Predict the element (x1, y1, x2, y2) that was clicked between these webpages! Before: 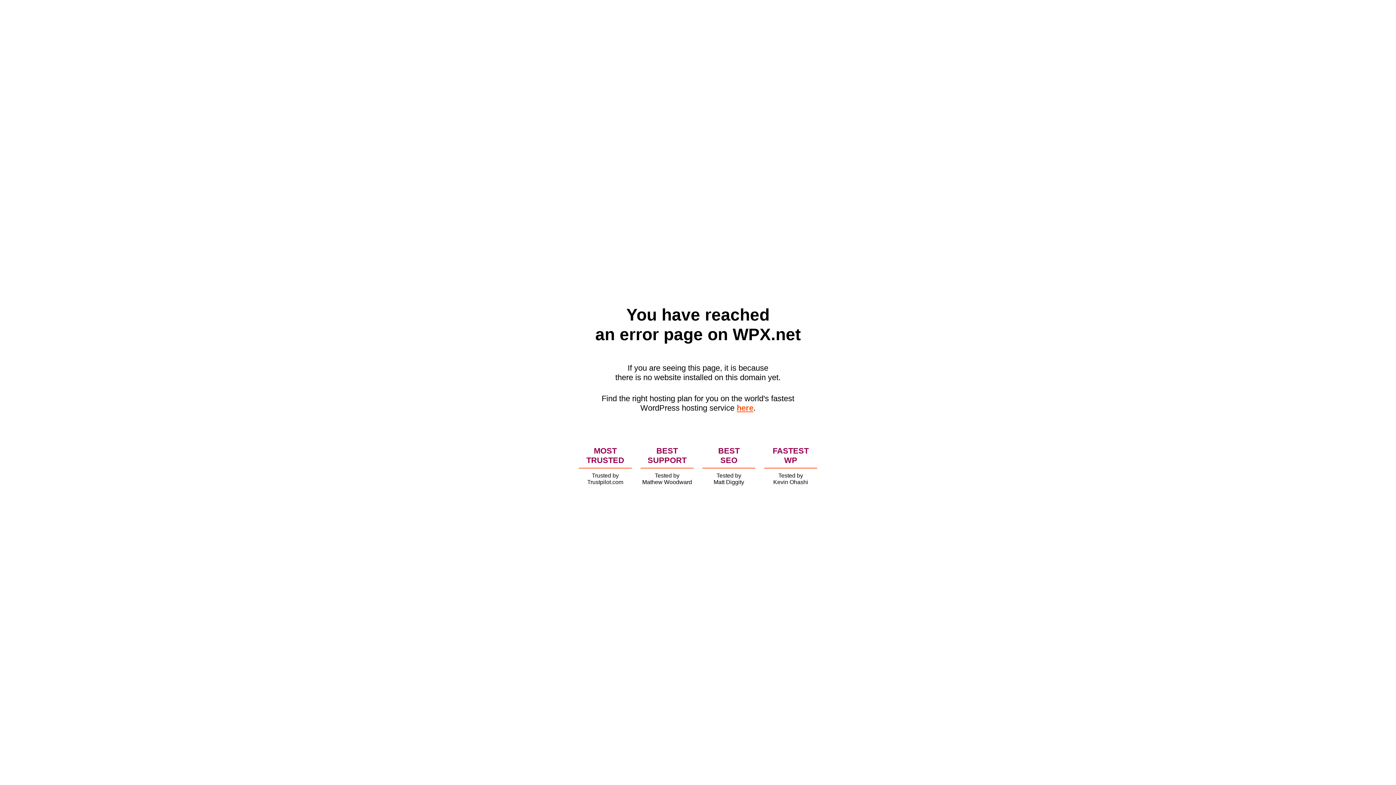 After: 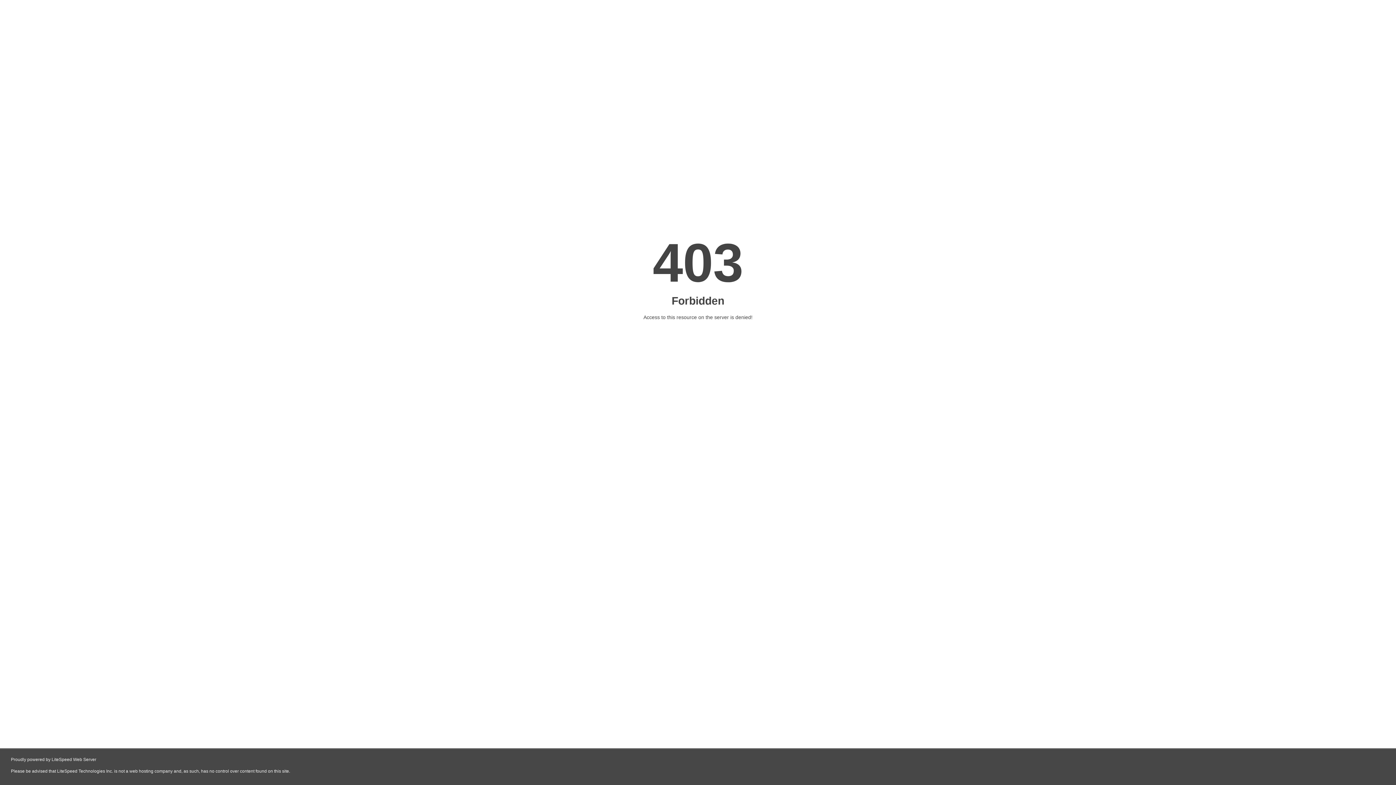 Action: label: here bbox: (736, 403, 753, 412)